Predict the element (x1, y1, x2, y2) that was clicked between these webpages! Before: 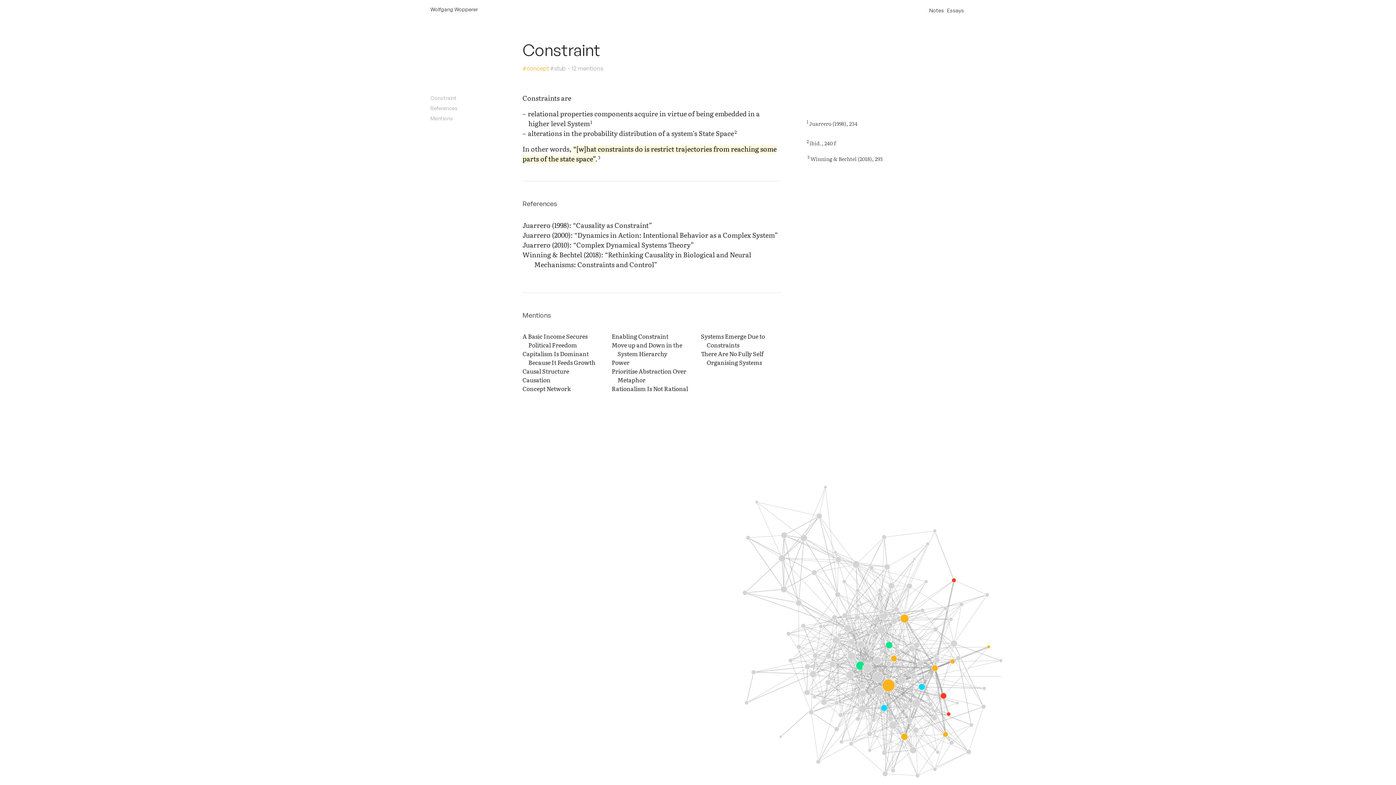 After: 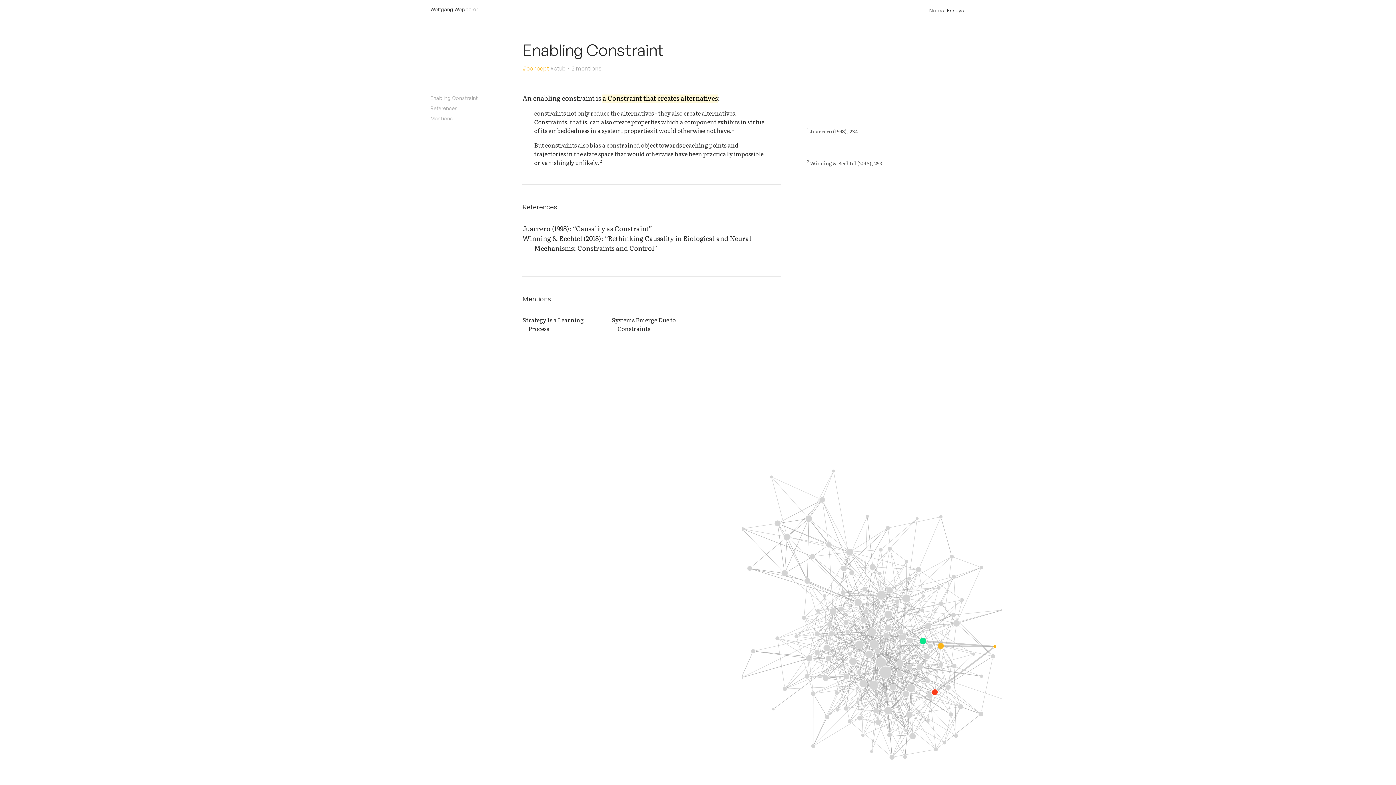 Action: label: Enabling Constraint bbox: (611, 332, 668, 340)